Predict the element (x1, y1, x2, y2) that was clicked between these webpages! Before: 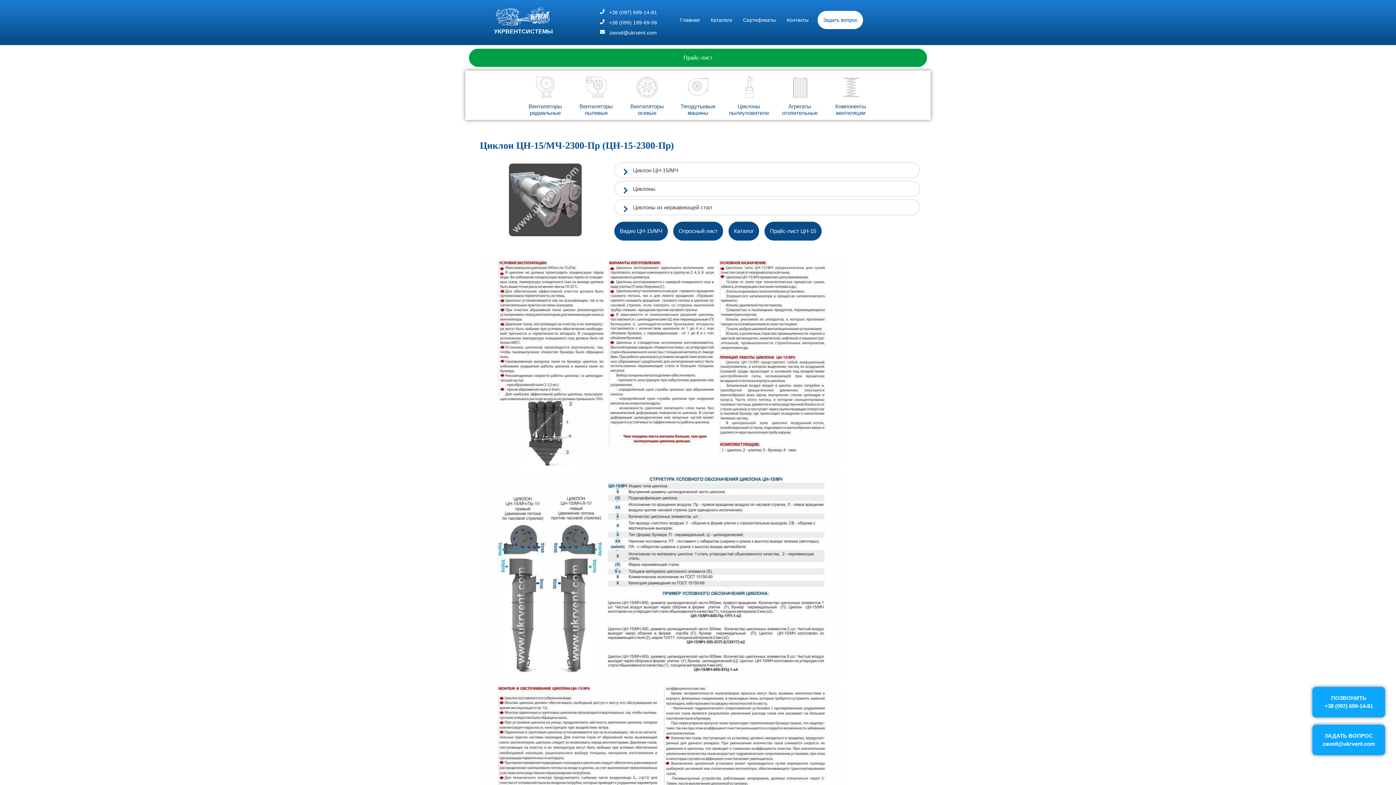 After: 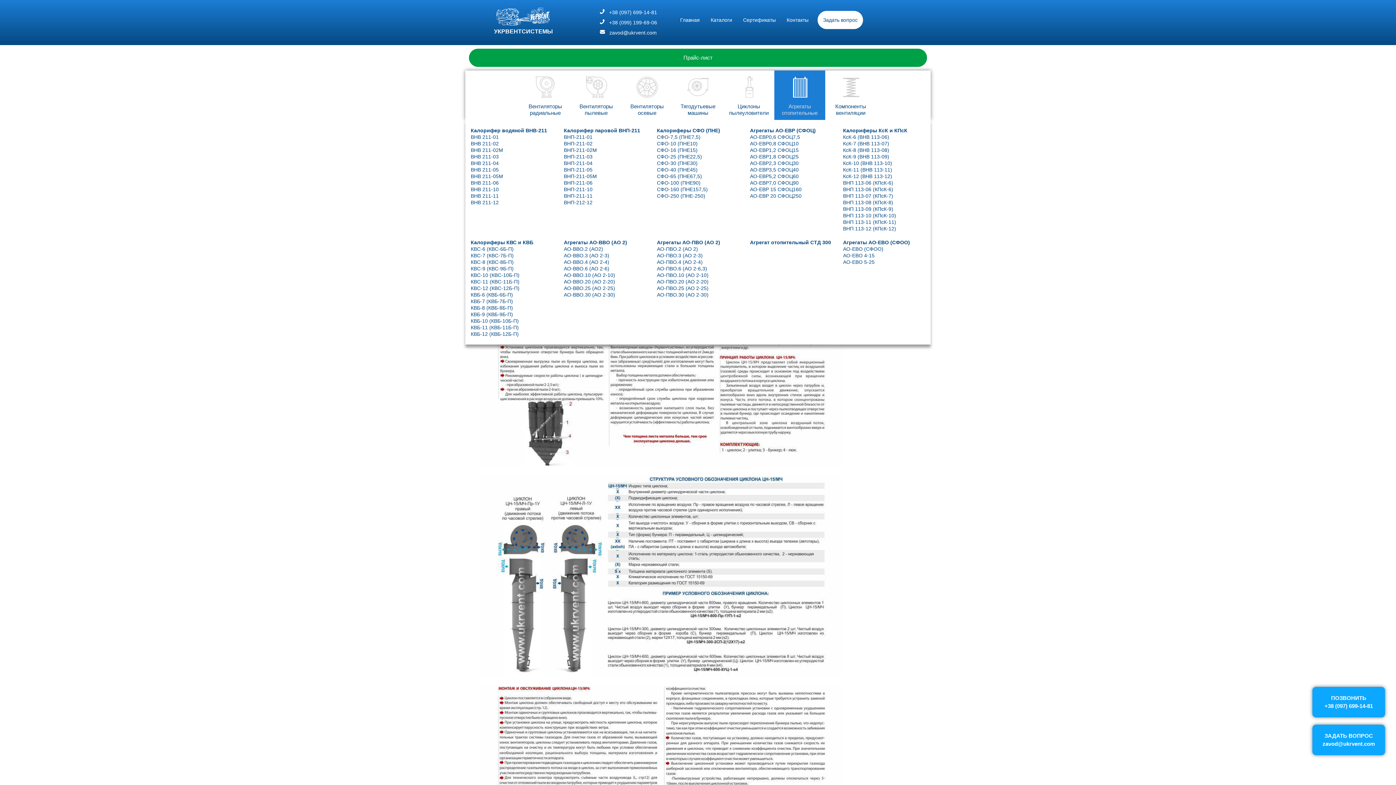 Action: label: Агрегаты отопительные bbox: (774, 70, 825, 120)